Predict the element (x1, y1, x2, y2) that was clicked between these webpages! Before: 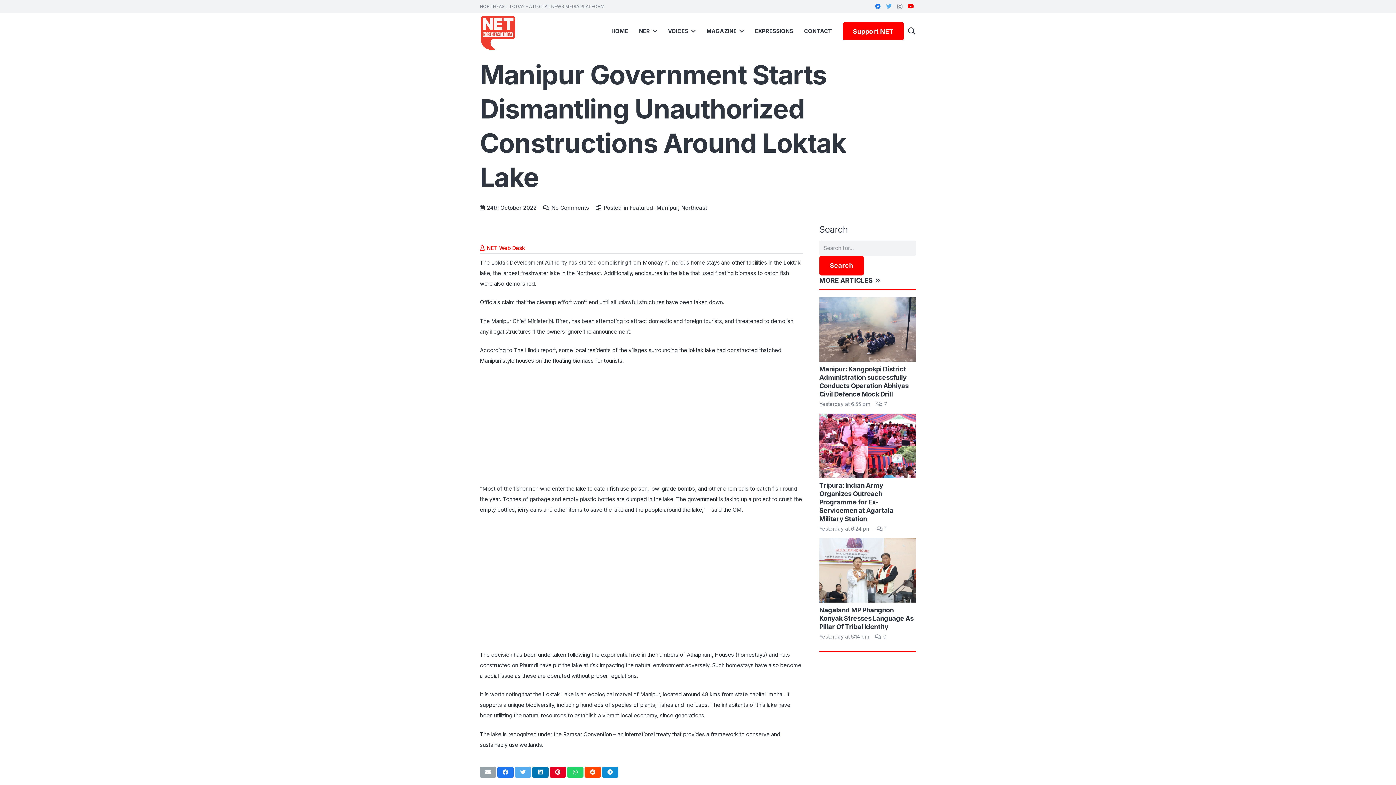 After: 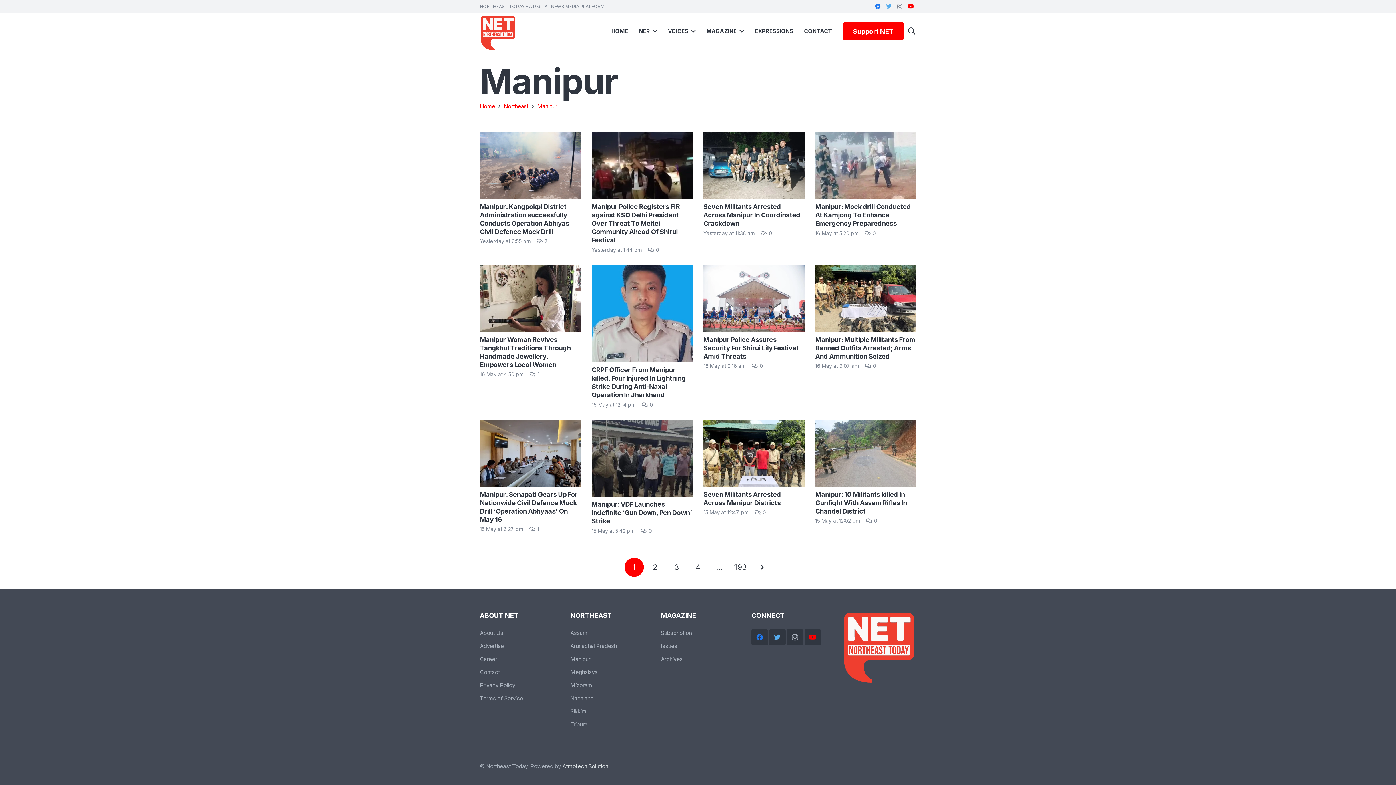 Action: bbox: (656, 204, 678, 211) label: Manipur